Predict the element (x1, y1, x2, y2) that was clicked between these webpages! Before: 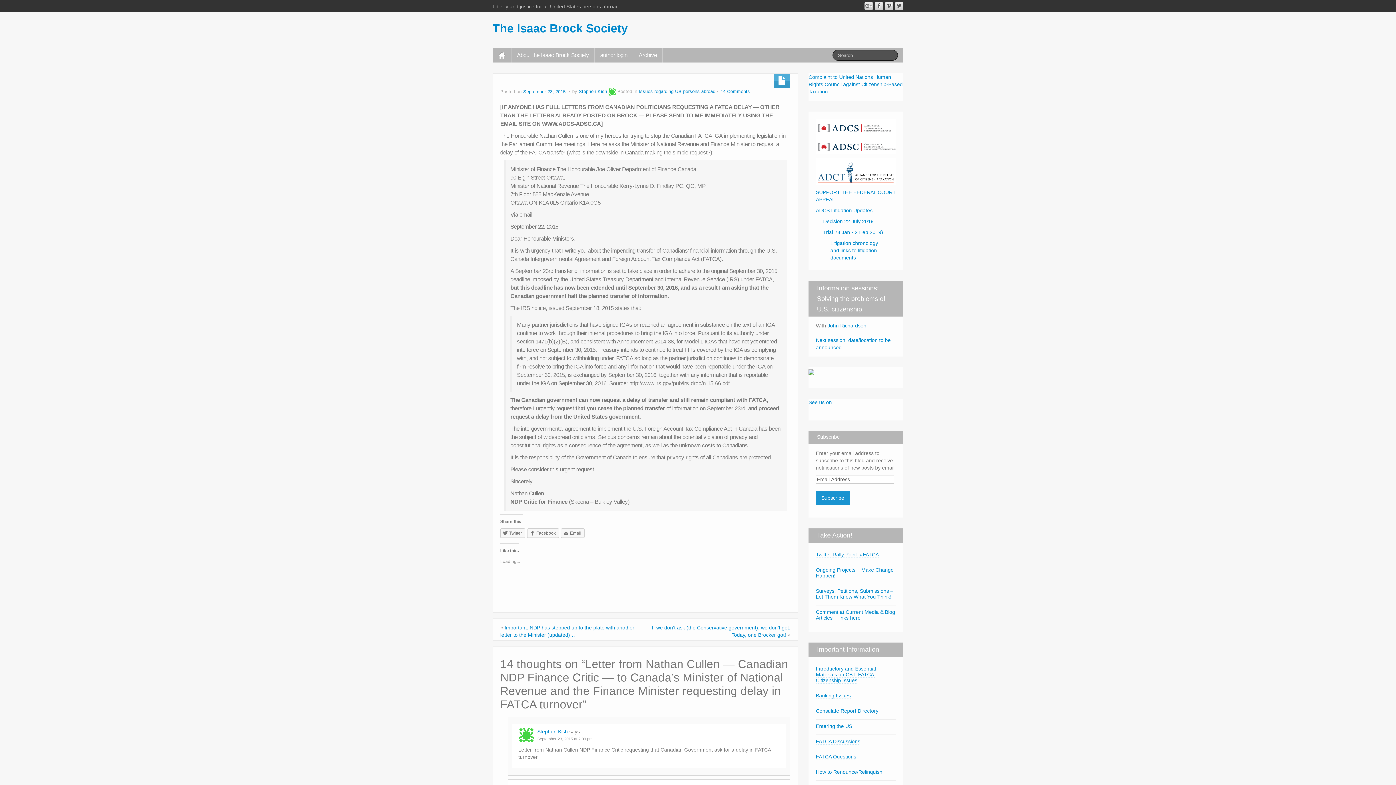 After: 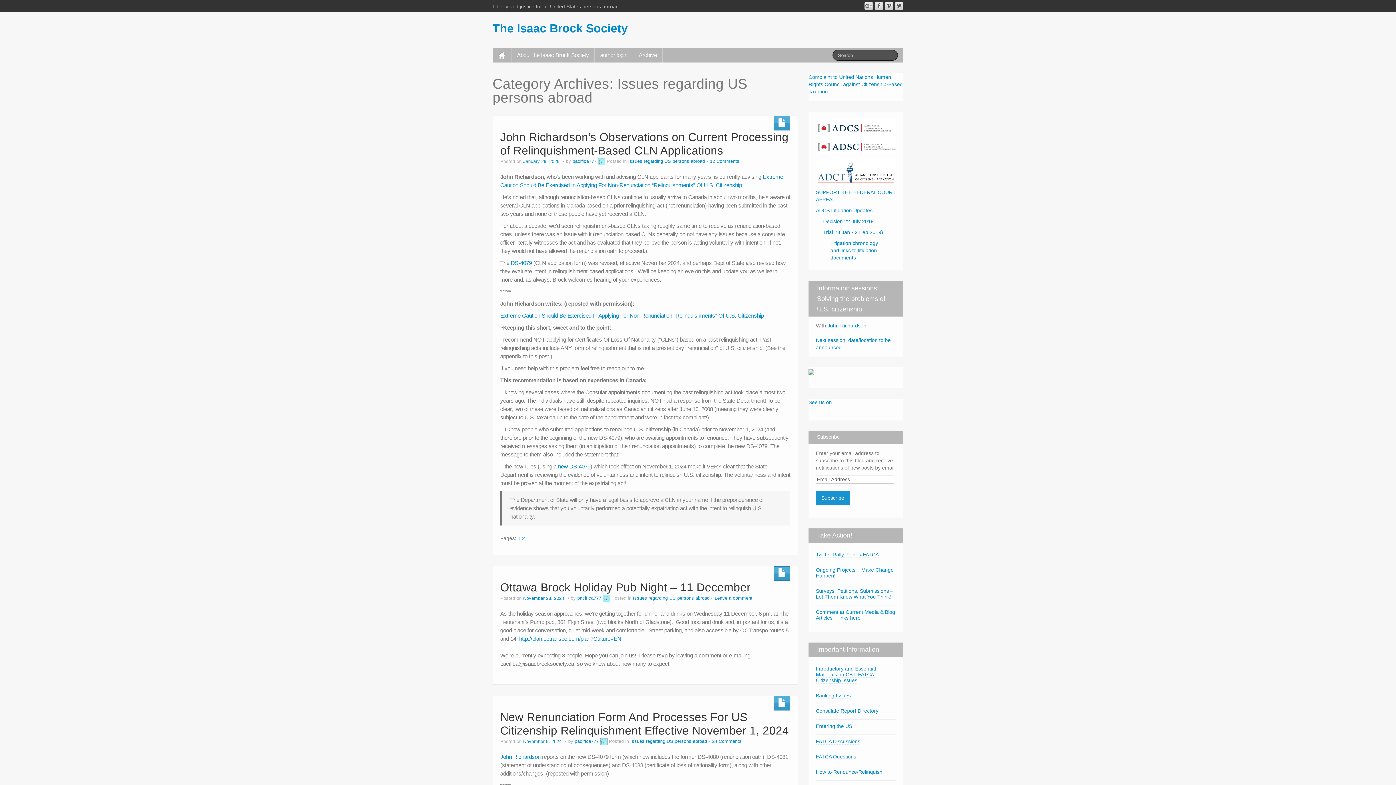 Action: bbox: (638, 89, 715, 94) label: Issues regarding US persons abroad